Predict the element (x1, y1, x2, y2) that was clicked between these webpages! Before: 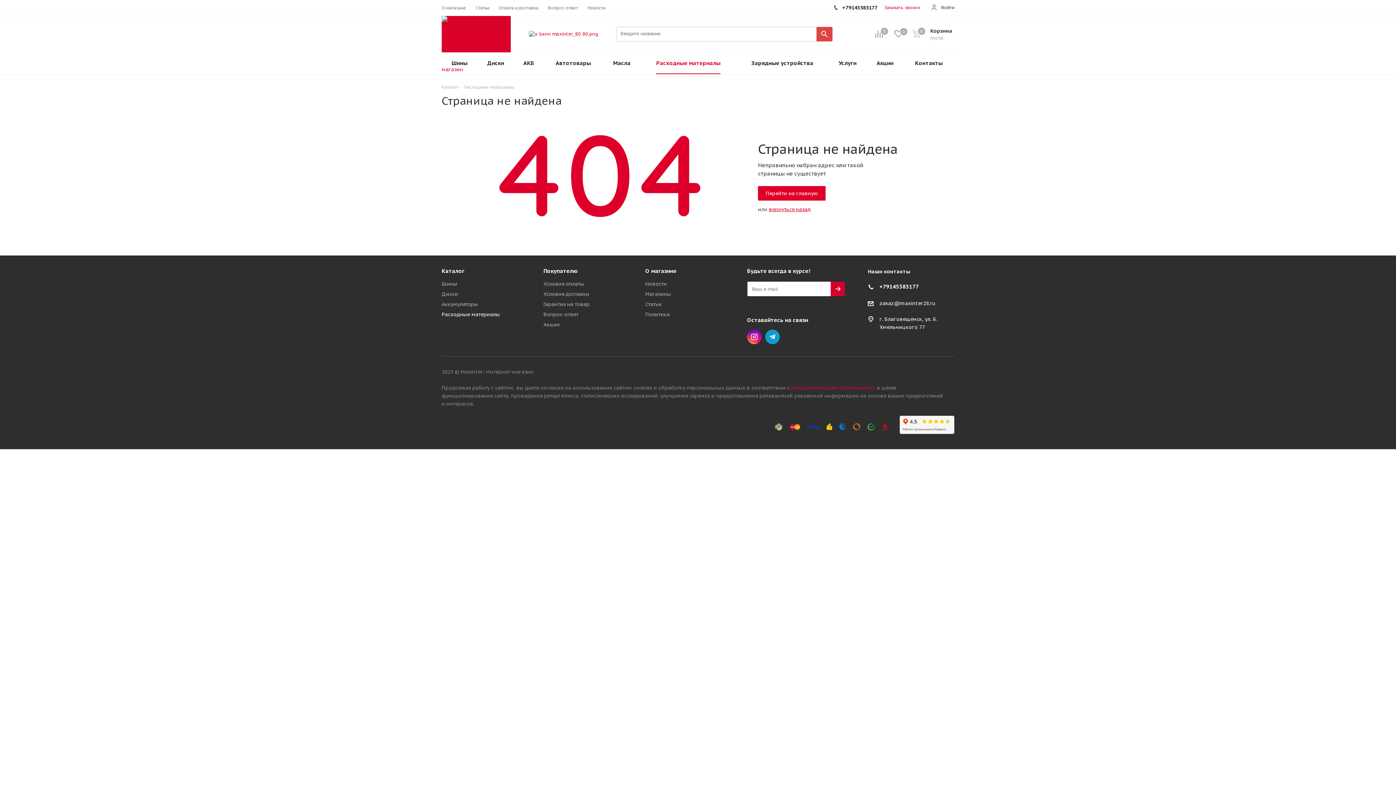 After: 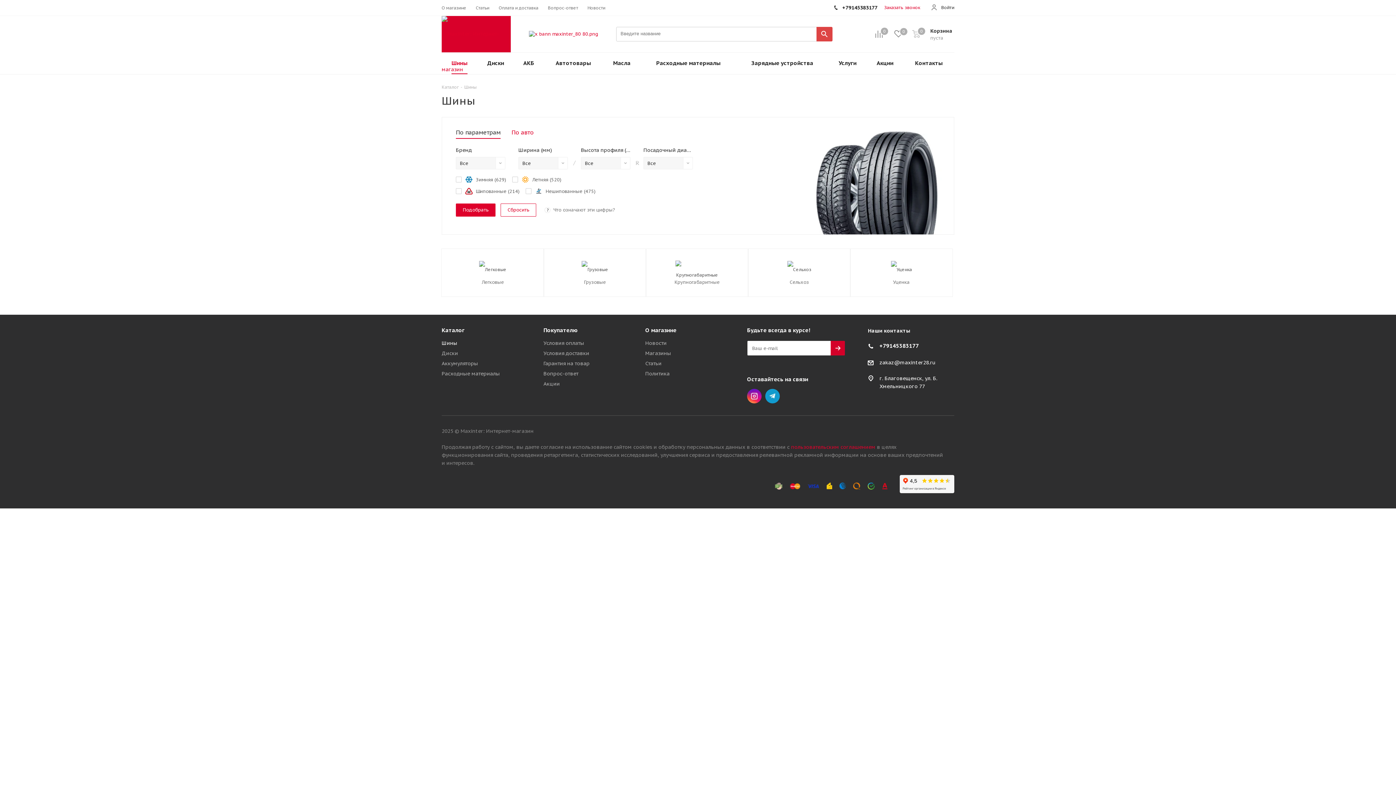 Action: label: Шины bbox: (441, 280, 457, 287)